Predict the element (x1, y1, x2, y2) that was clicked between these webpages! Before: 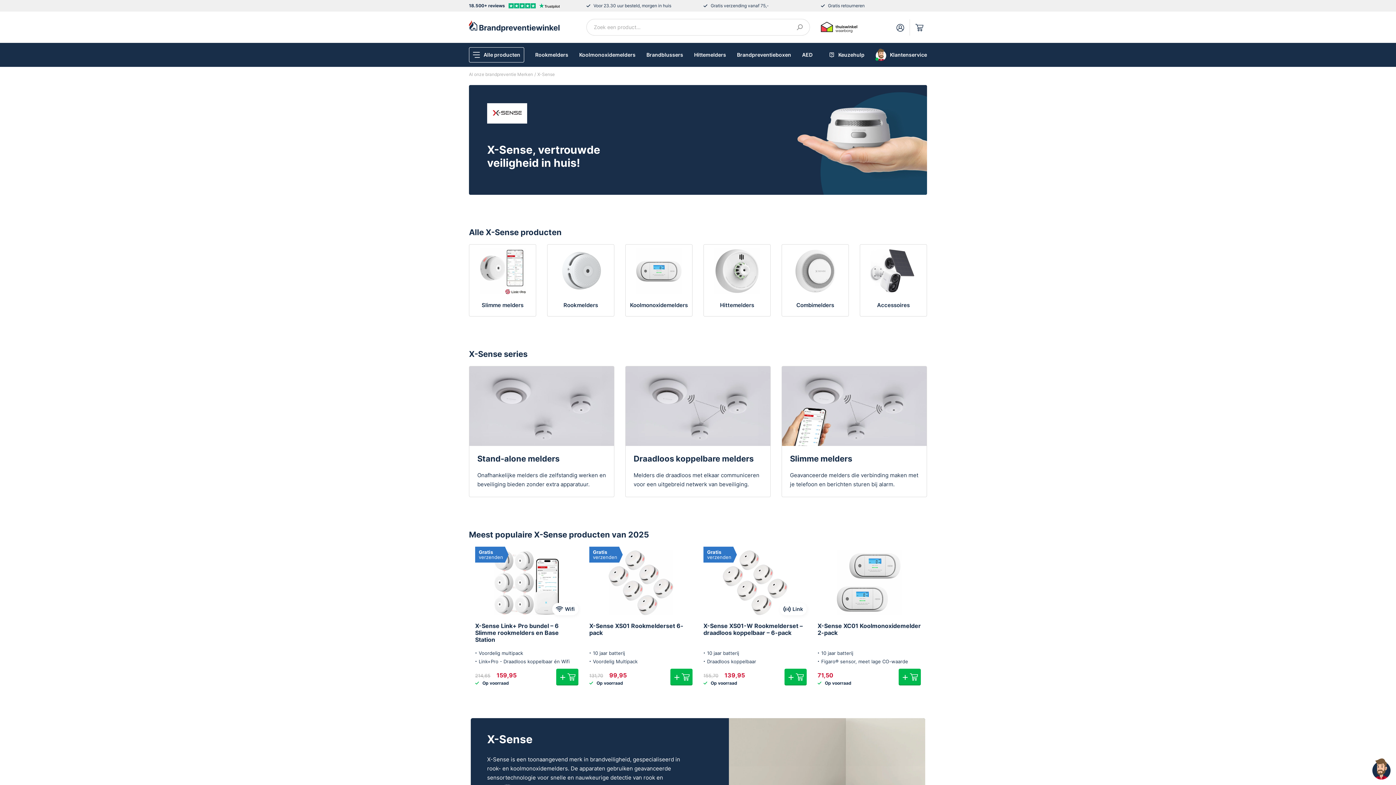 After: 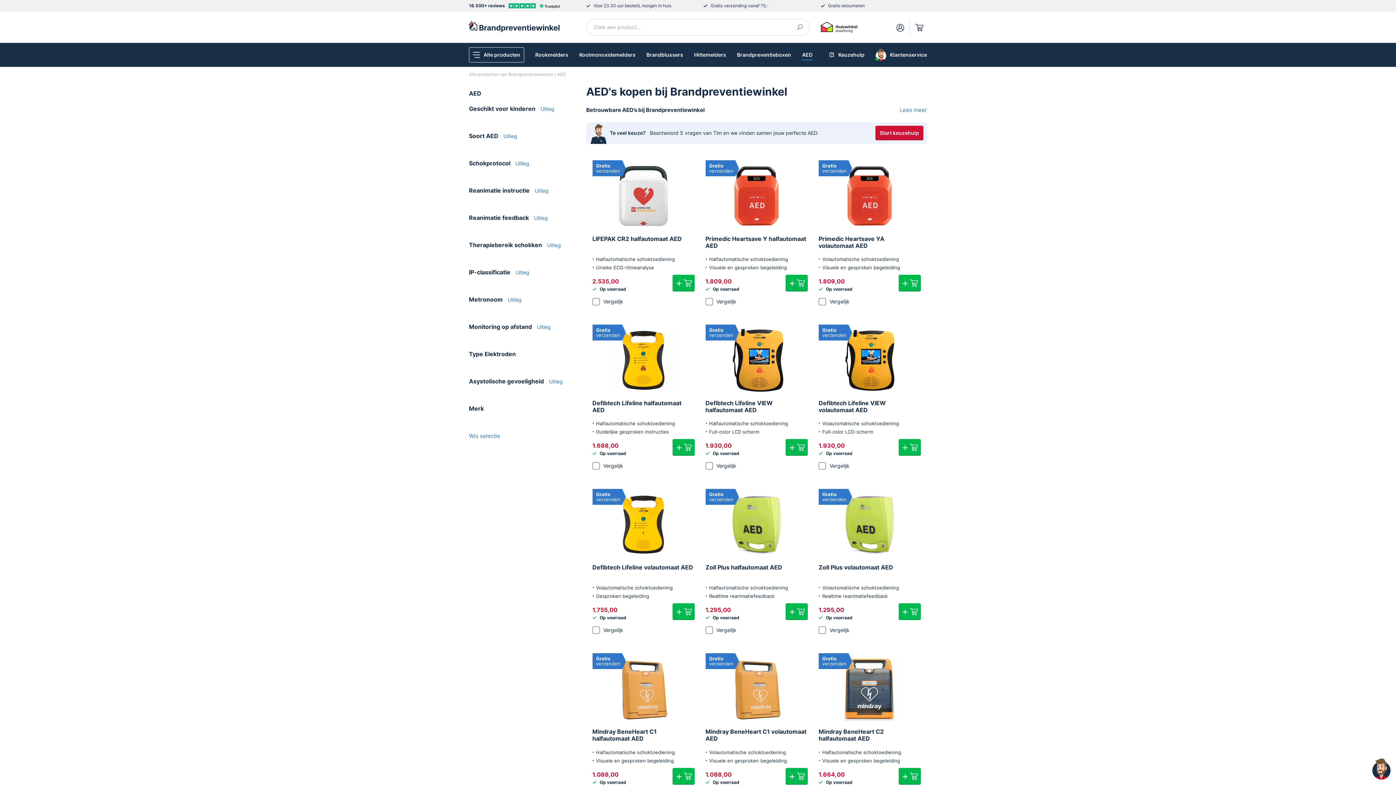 Action: label: AED bbox: (802, 44, 812, 65)